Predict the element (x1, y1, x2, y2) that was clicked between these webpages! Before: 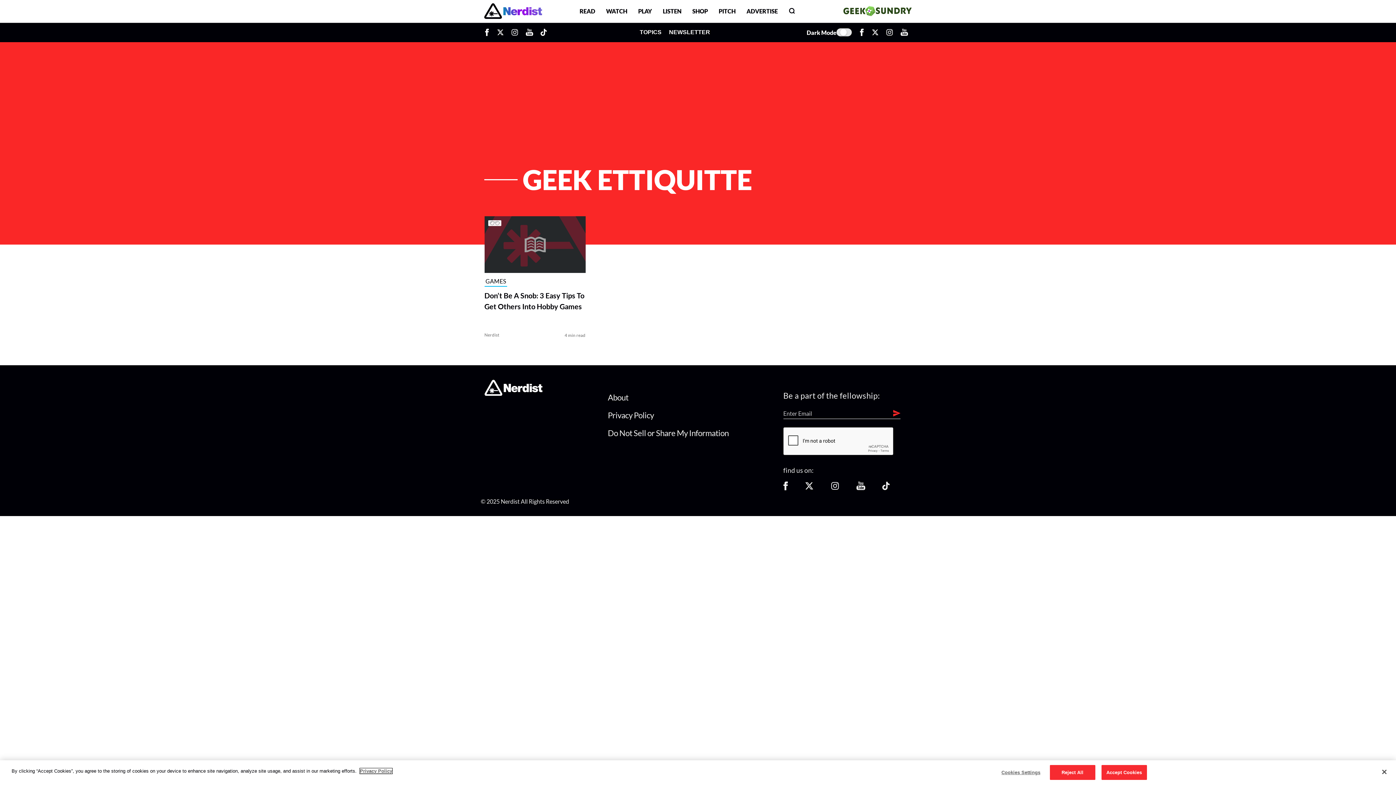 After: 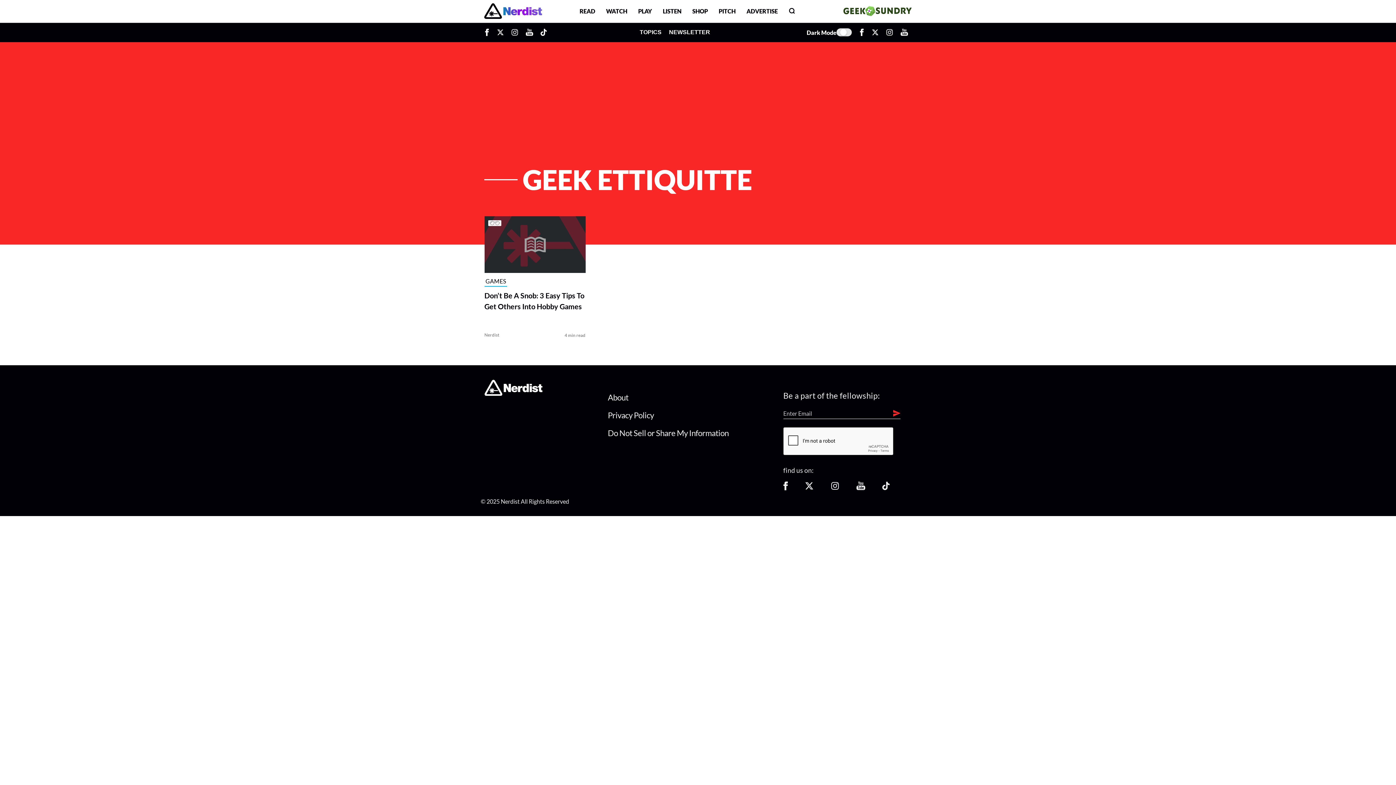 Action: label: Close bbox: (1376, 764, 1392, 780)